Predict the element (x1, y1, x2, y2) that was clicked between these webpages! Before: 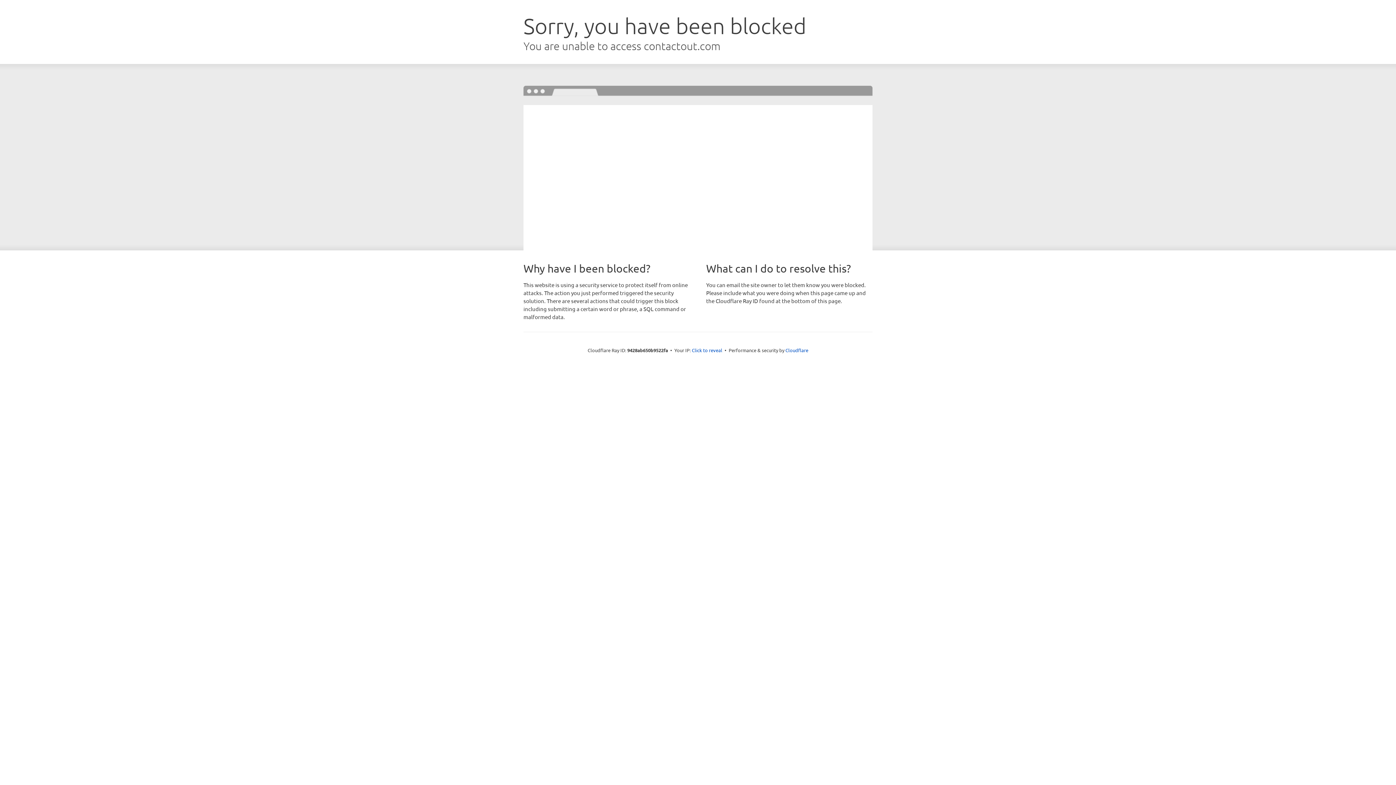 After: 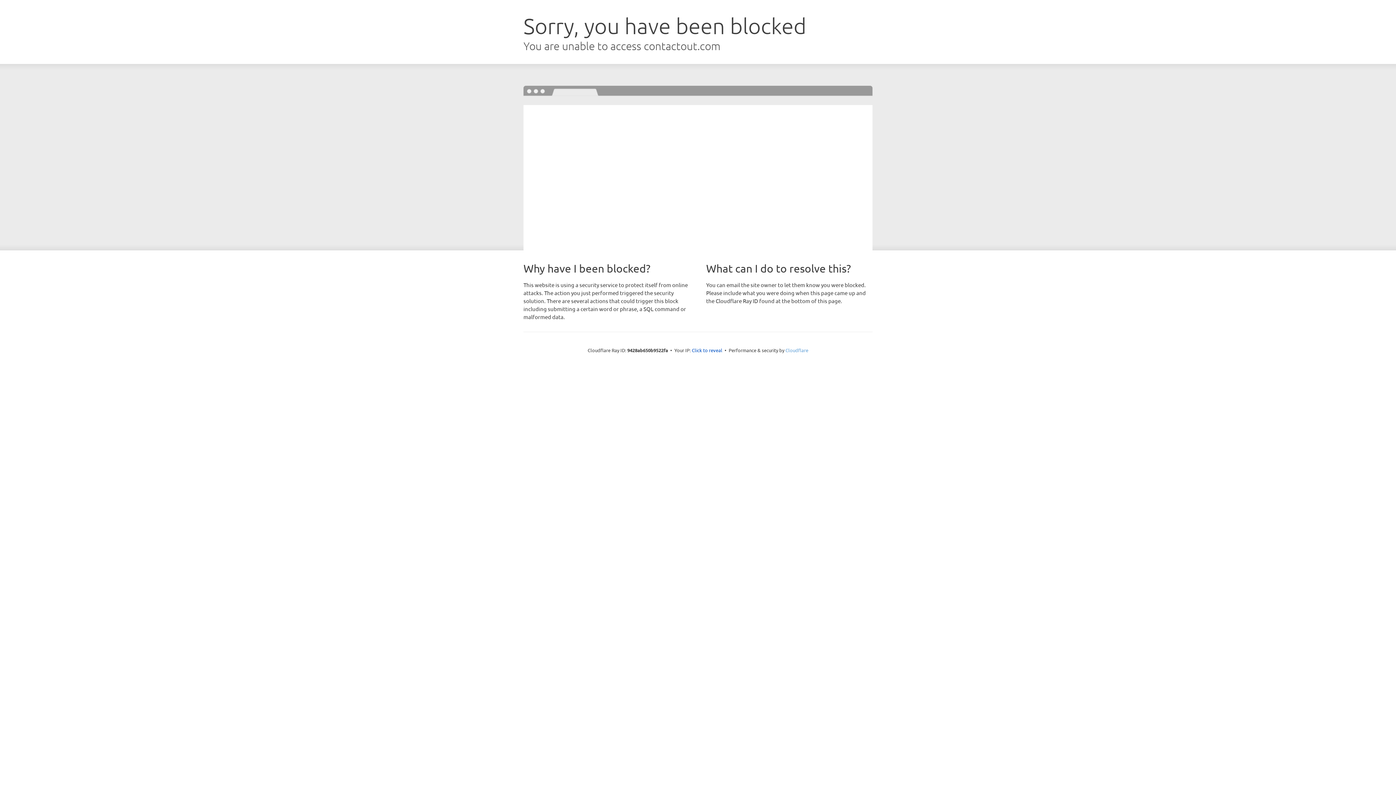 Action: label: Cloudflare bbox: (785, 347, 808, 353)